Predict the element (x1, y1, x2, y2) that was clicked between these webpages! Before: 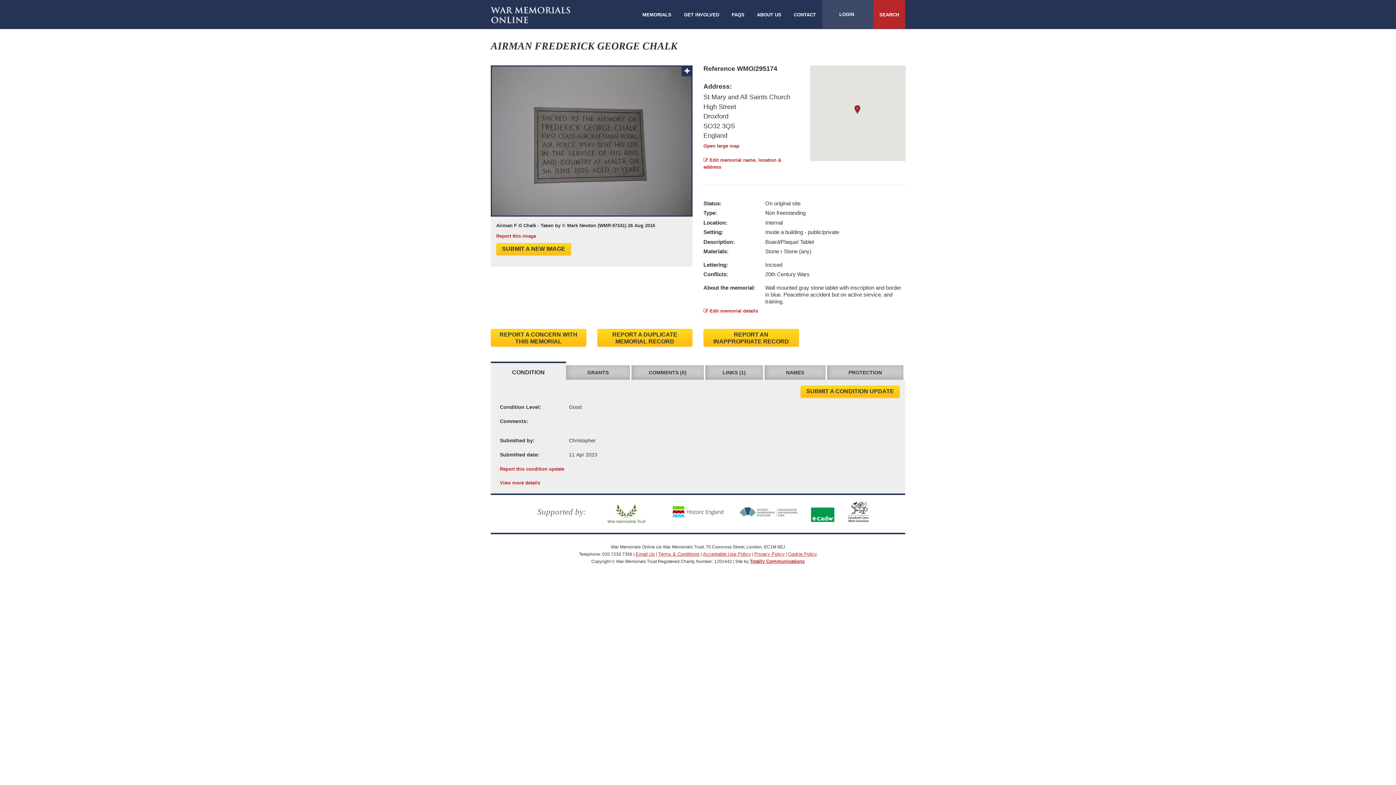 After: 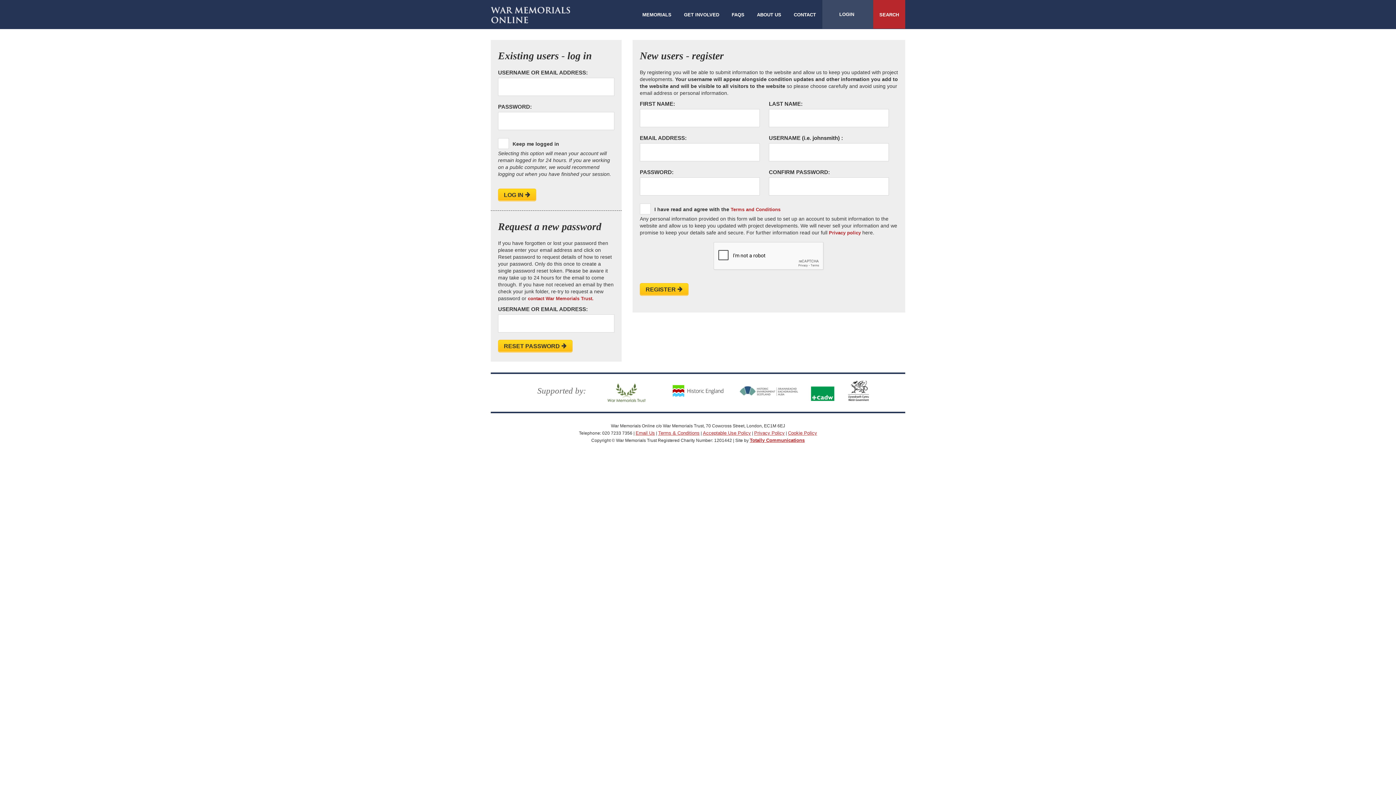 Action: label: LOGIN bbox: (823, 0, 872, 28)